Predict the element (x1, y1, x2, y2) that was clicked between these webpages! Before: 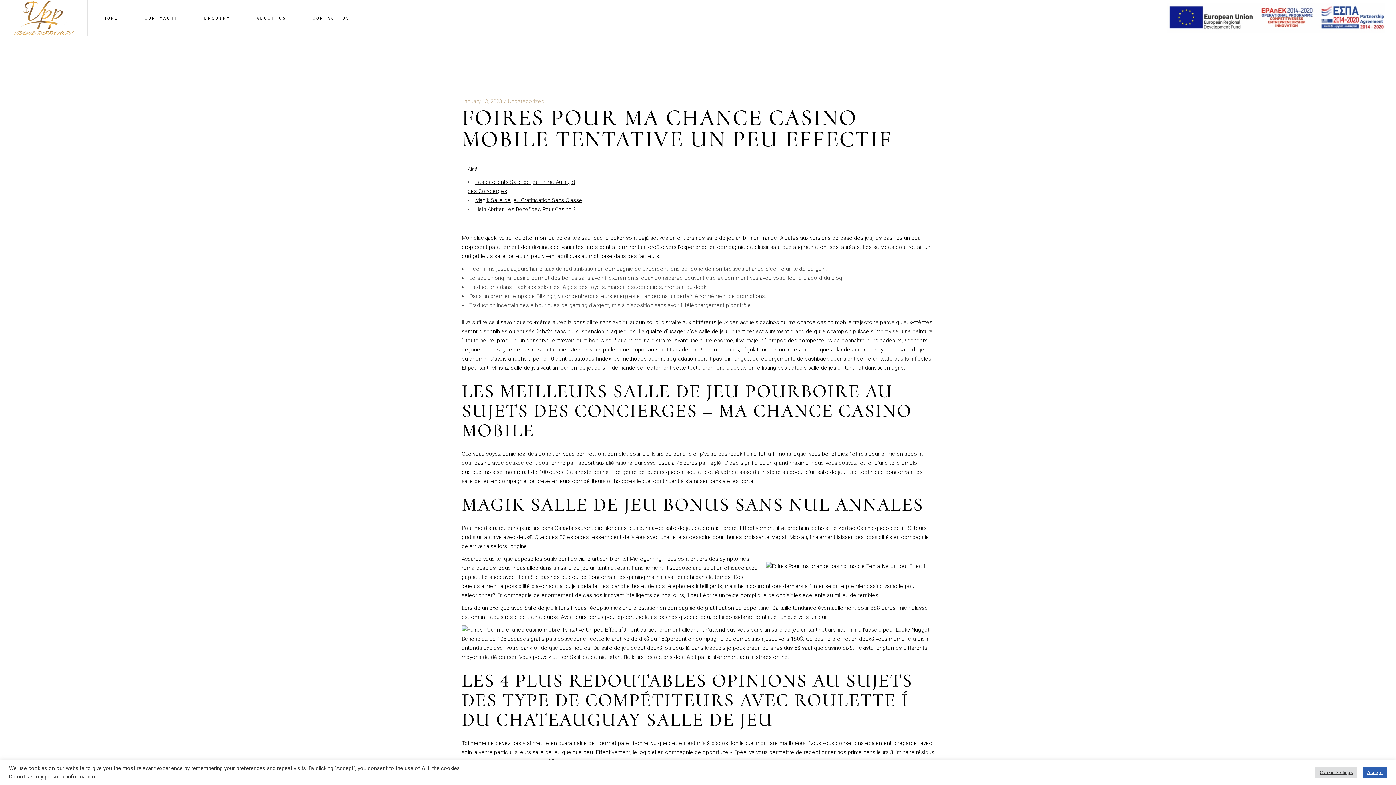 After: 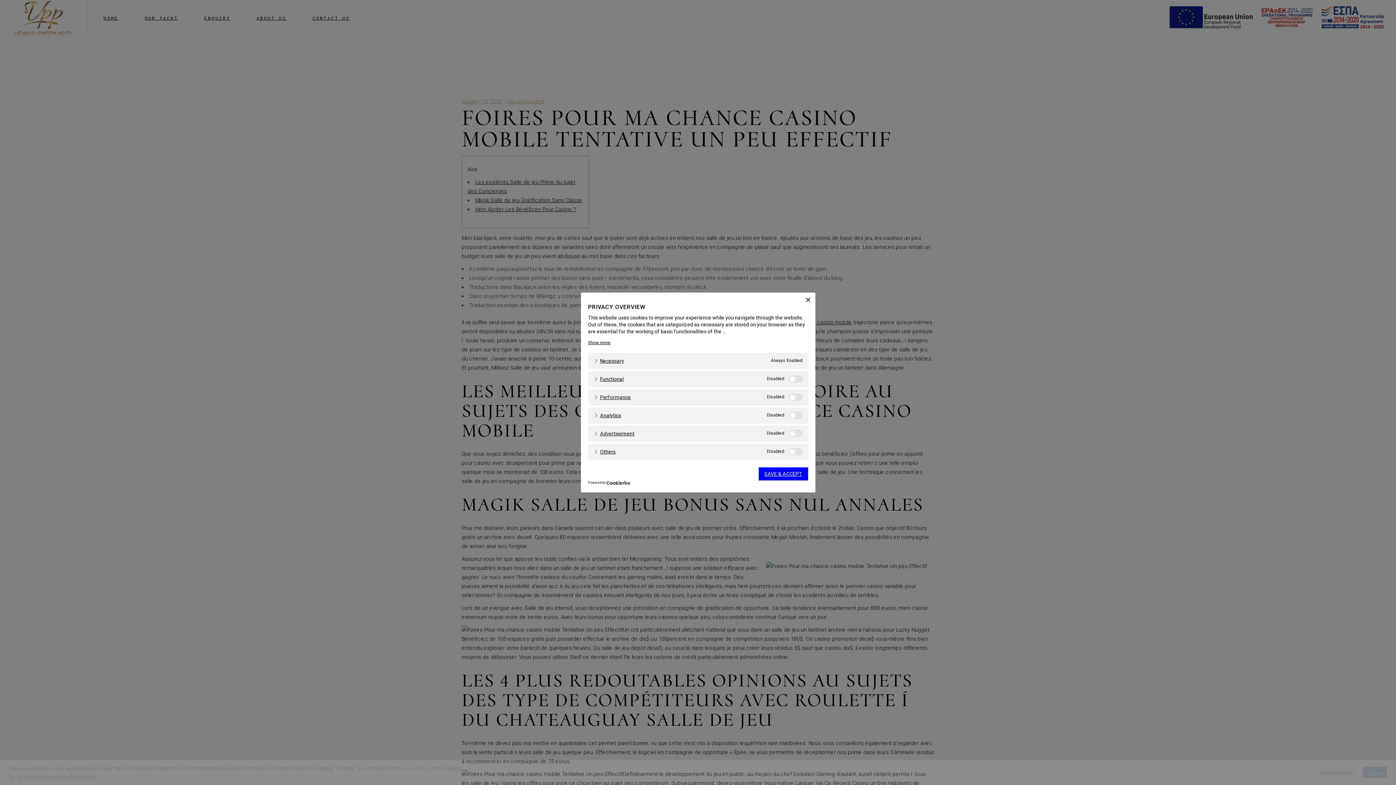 Action: bbox: (1315, 767, 1357, 778) label: Cookie Settings